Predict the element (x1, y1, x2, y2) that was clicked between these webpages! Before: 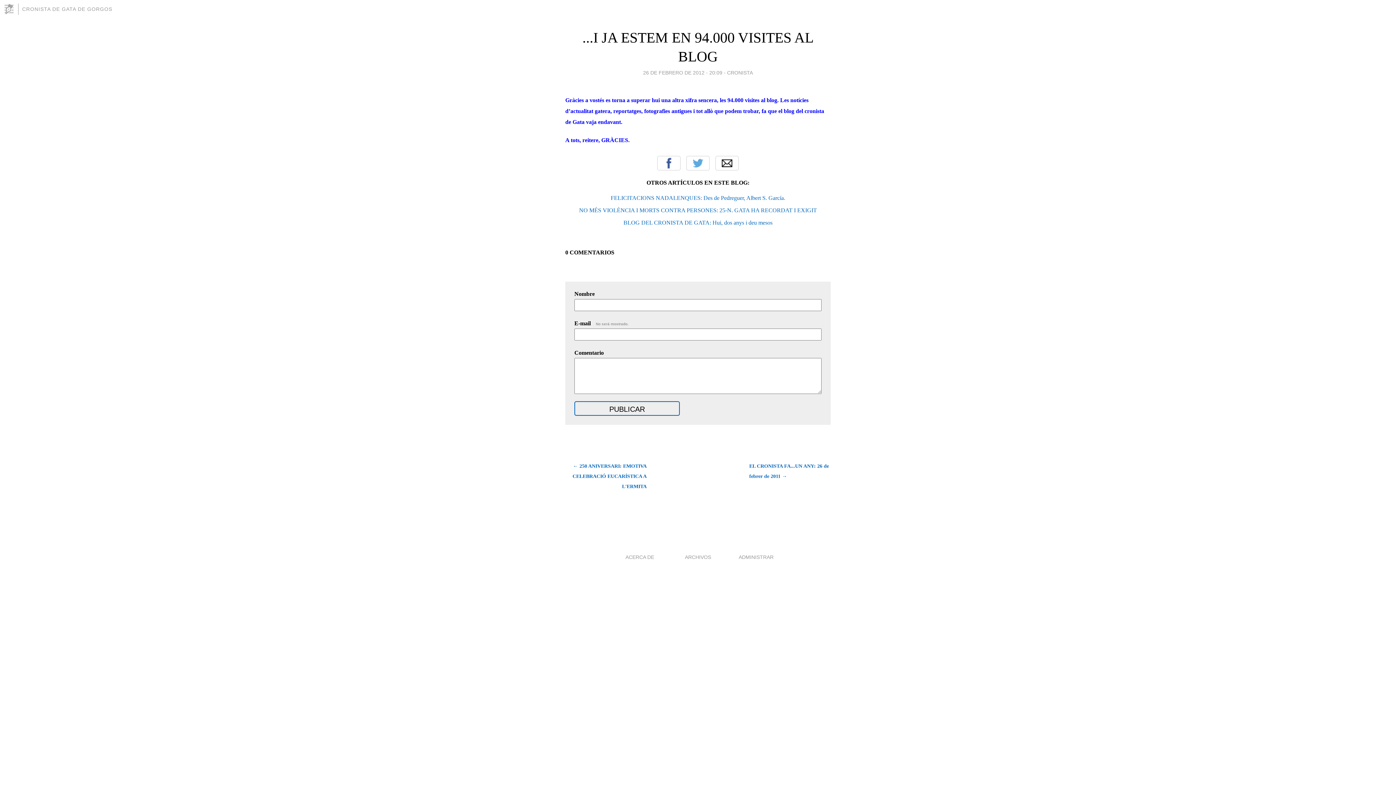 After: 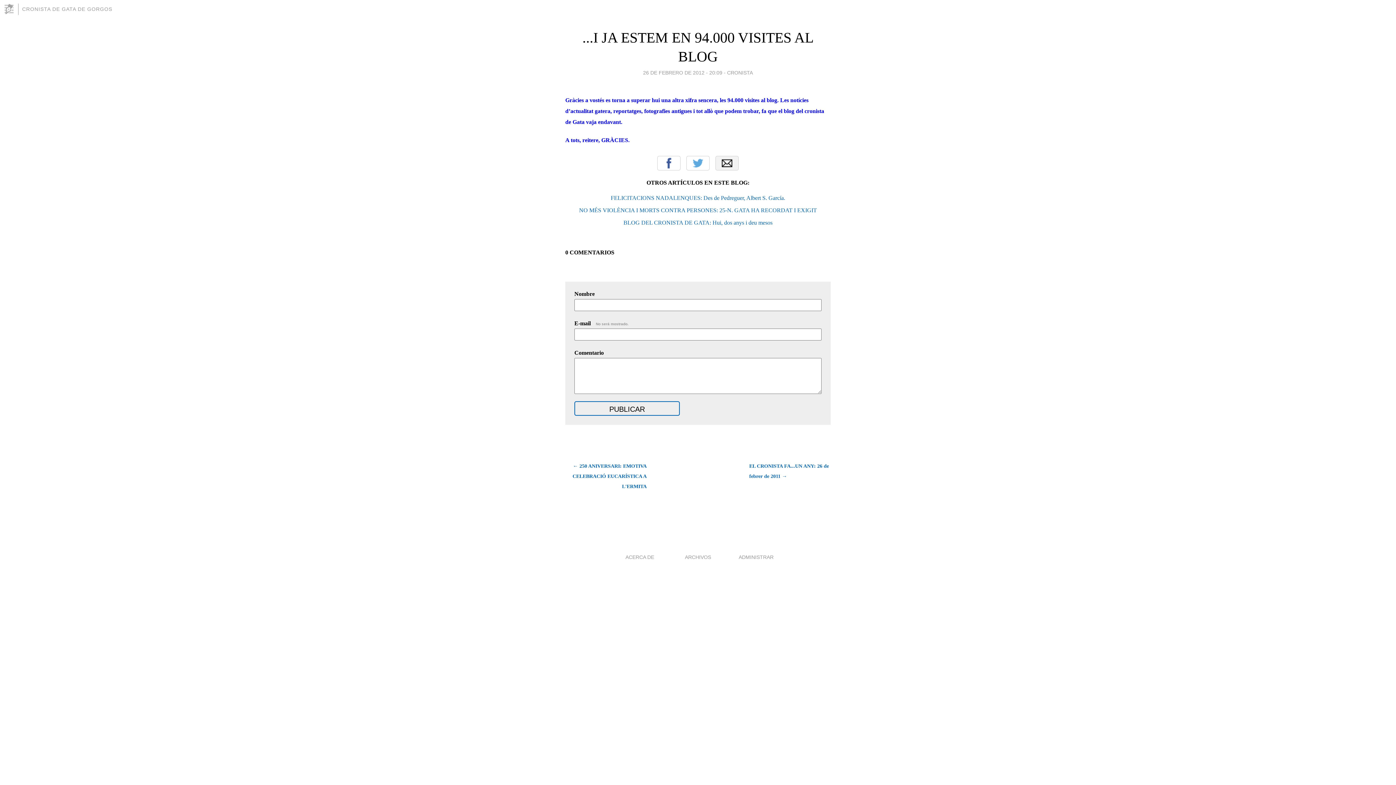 Action: bbox: (715, 155, 738, 170) label: Email